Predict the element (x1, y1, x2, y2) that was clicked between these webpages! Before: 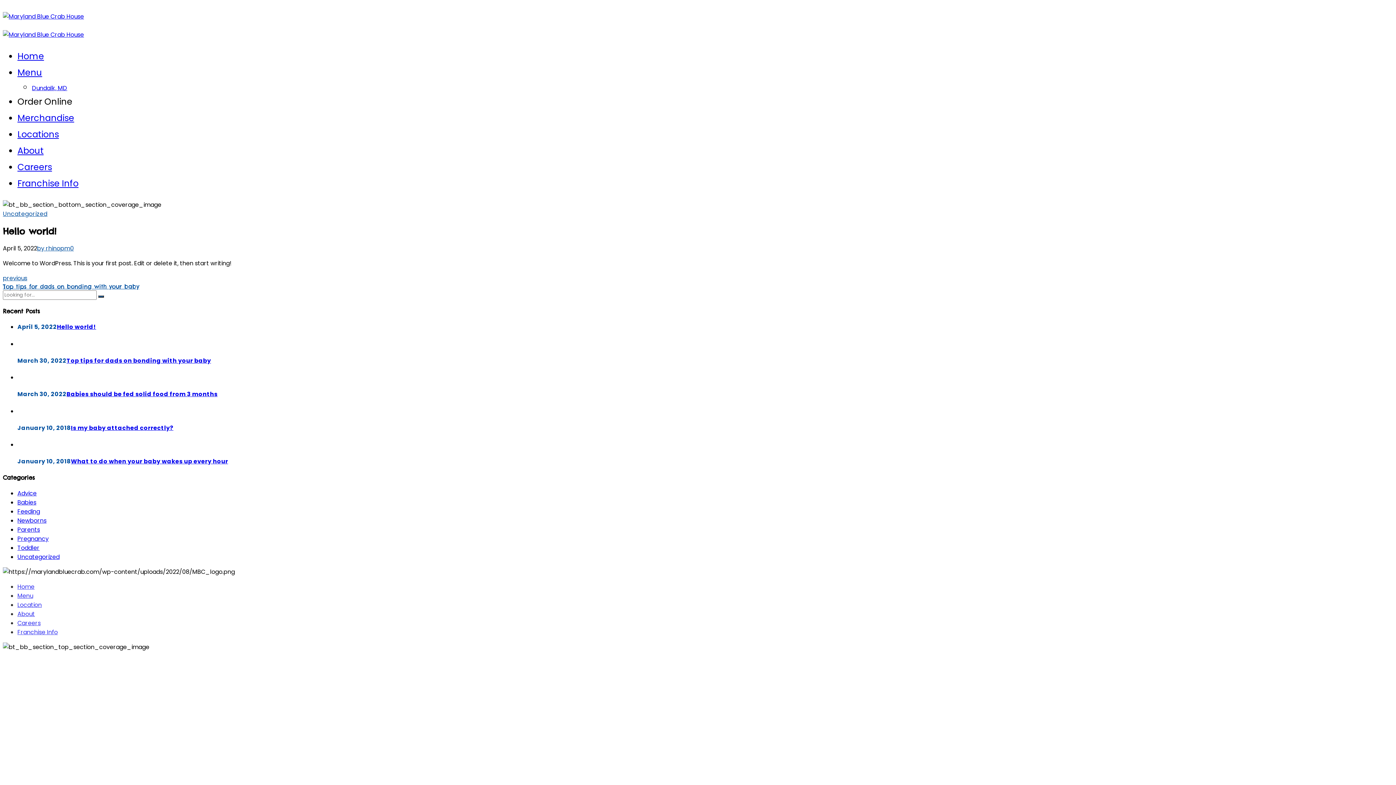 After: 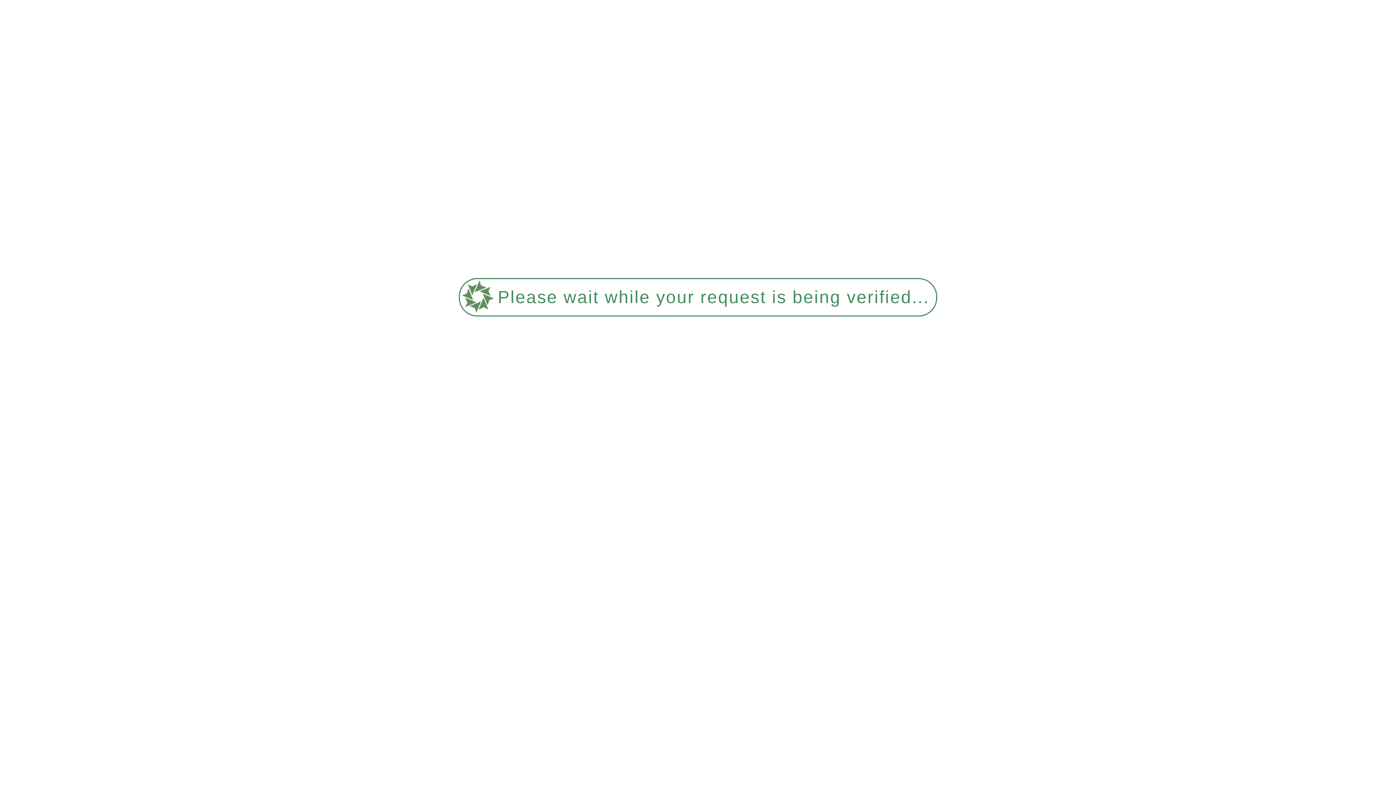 Action: label: previous
Top tips for dads on bonding with your baby bbox: (2, 273, 1393, 290)